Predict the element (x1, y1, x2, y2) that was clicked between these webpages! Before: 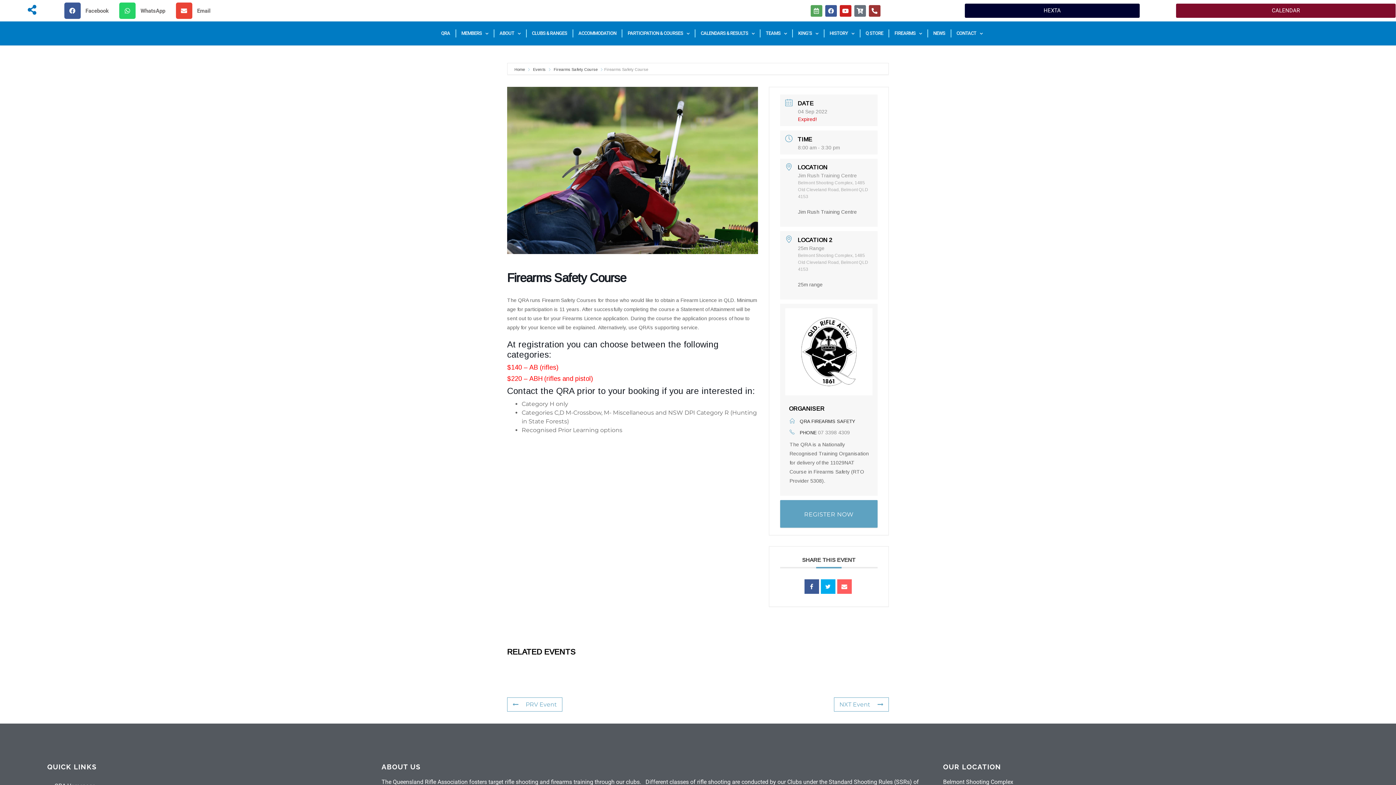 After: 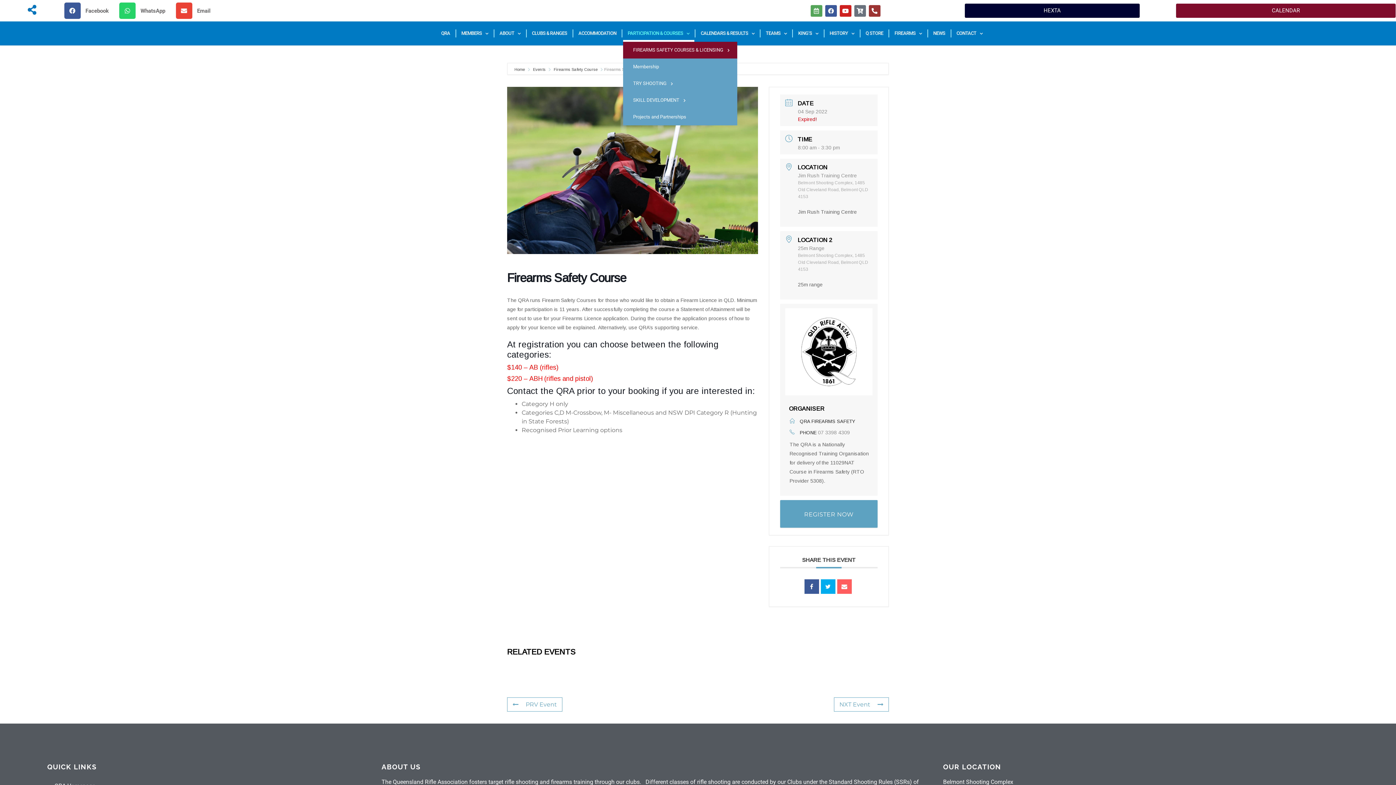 Action: bbox: (623, 25, 694, 41) label: PARTICIPATION & COURSES